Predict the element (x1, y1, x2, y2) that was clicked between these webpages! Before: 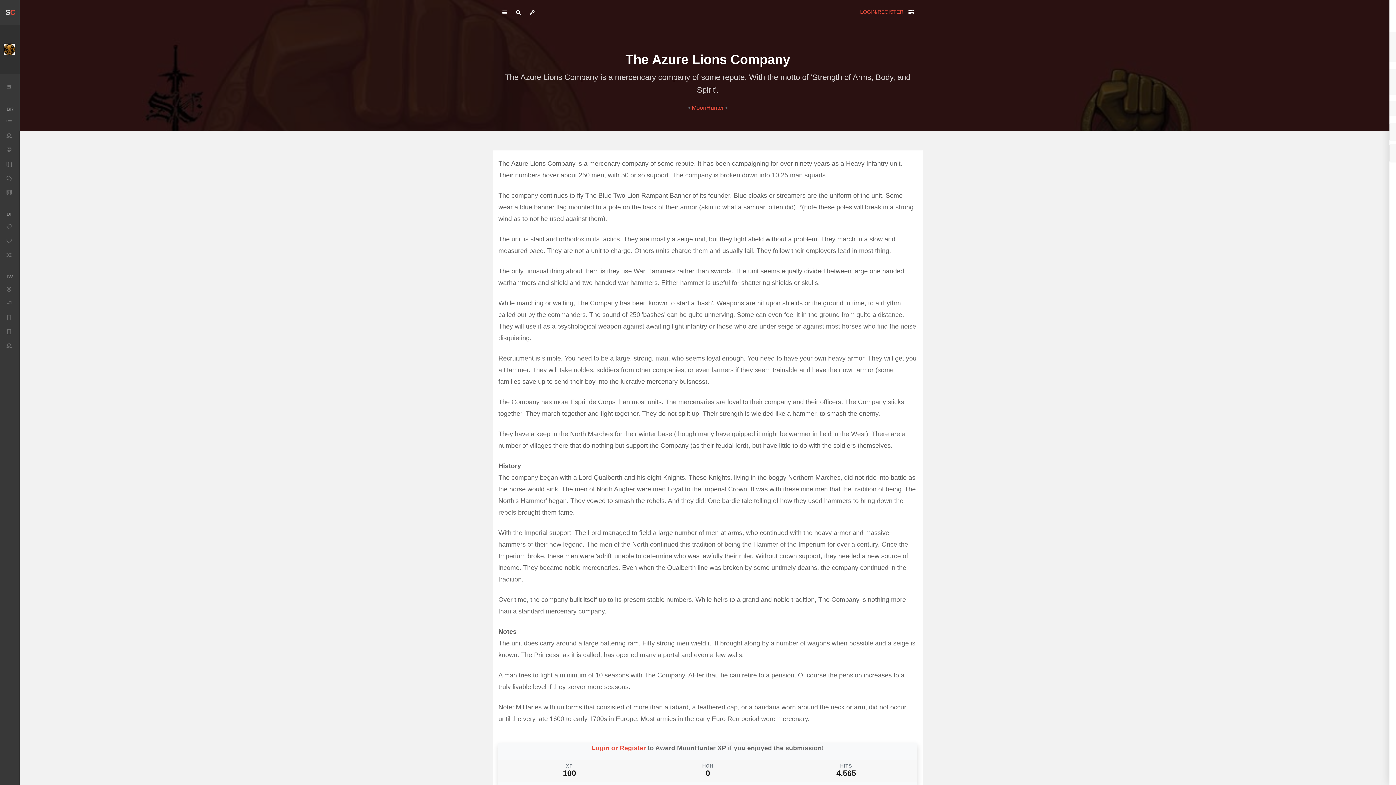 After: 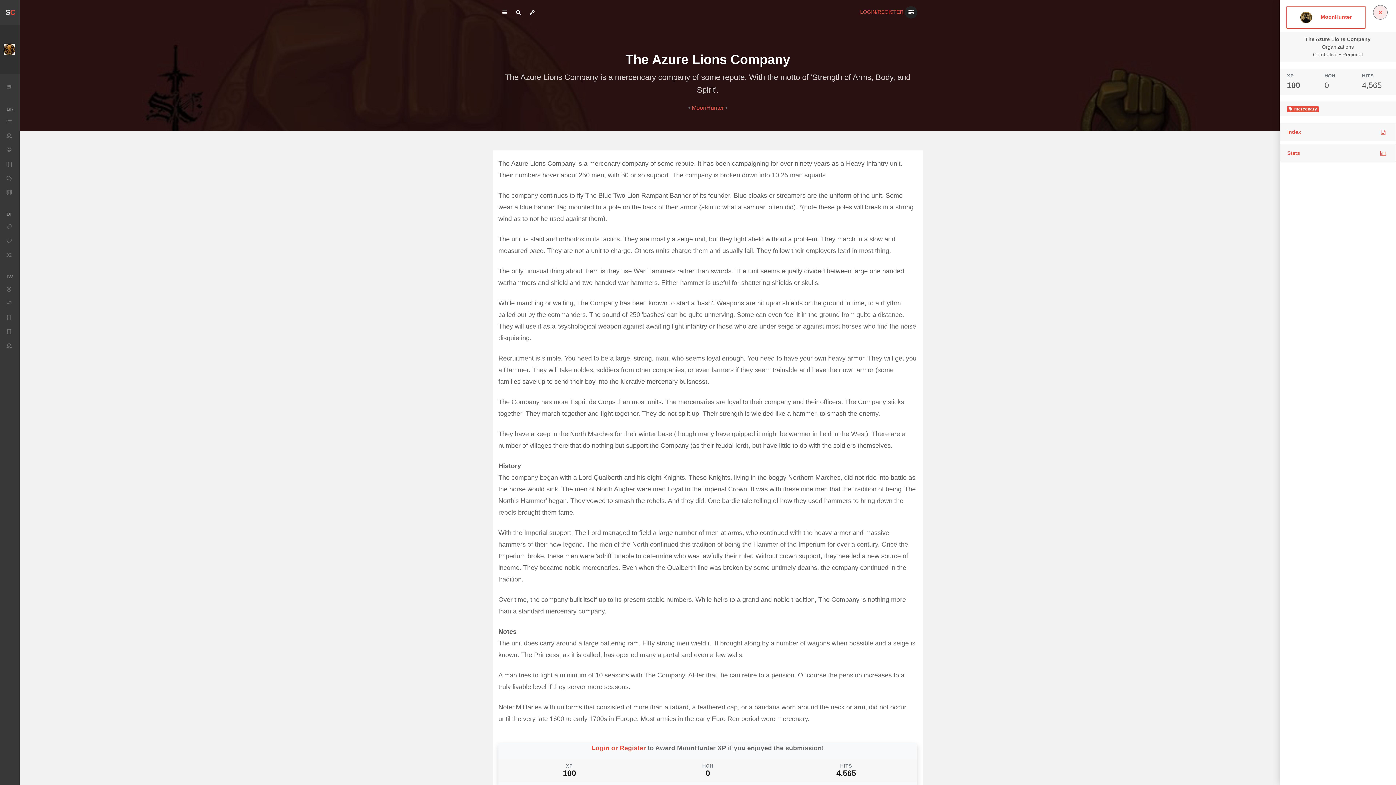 Action: bbox: (905, 6, 917, 18)